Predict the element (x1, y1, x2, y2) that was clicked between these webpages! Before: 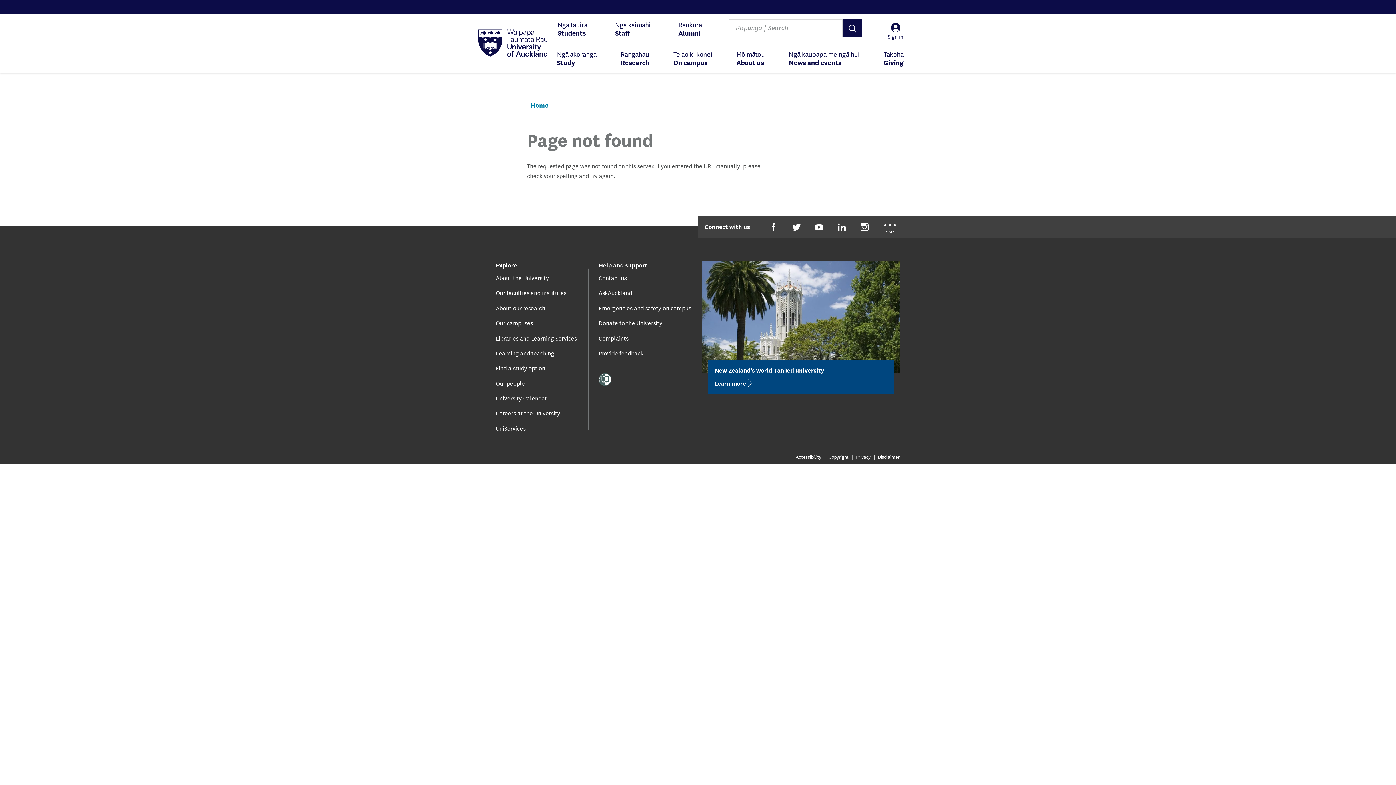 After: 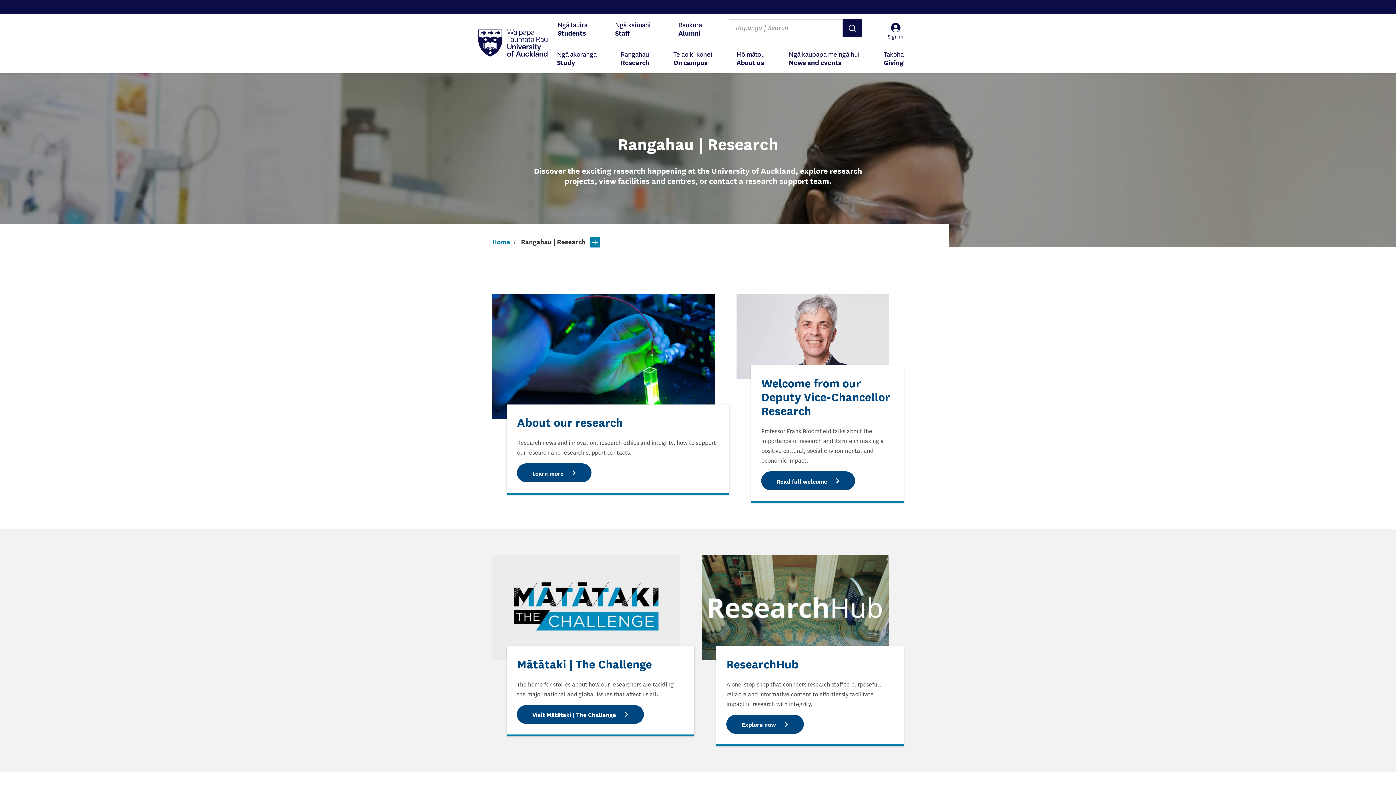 Action: label: About our research bbox: (495, 304, 545, 311)